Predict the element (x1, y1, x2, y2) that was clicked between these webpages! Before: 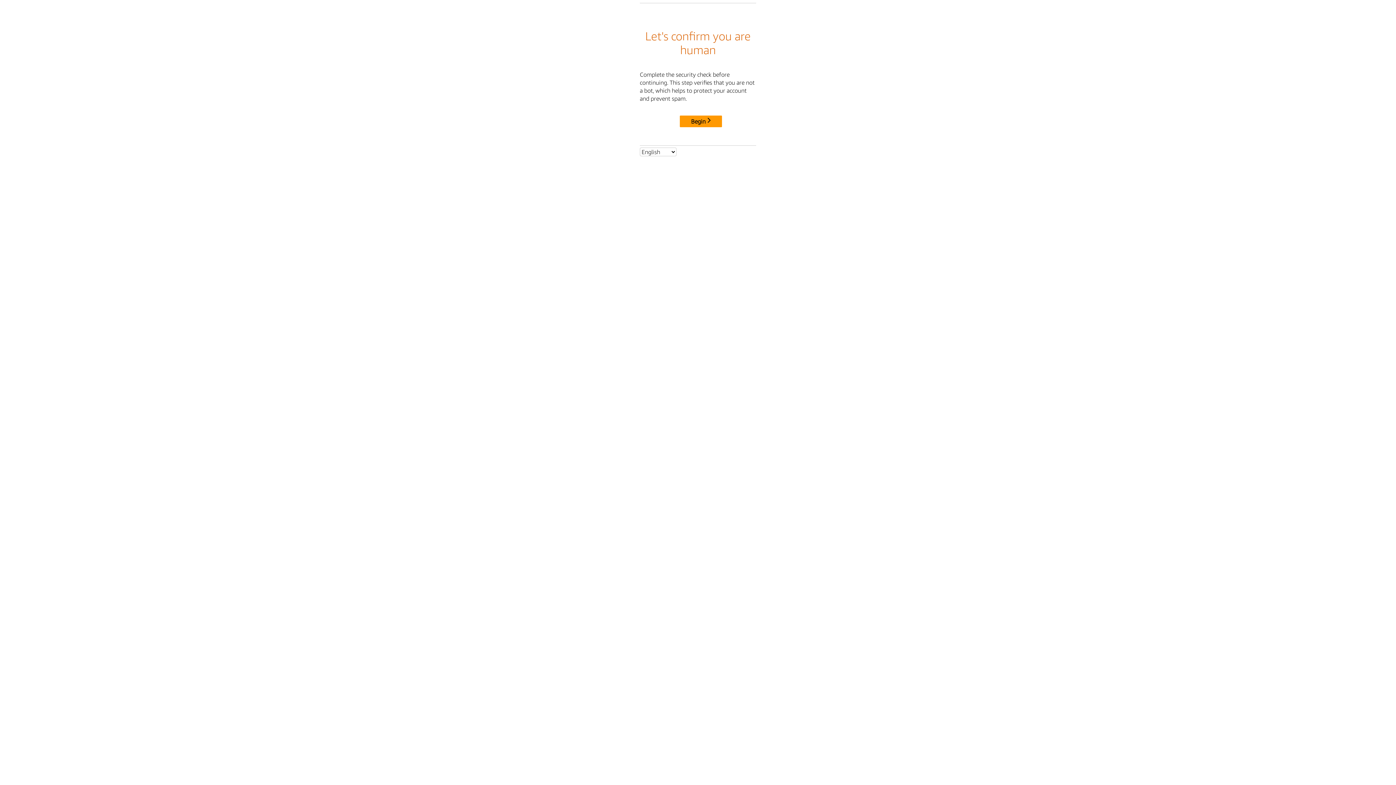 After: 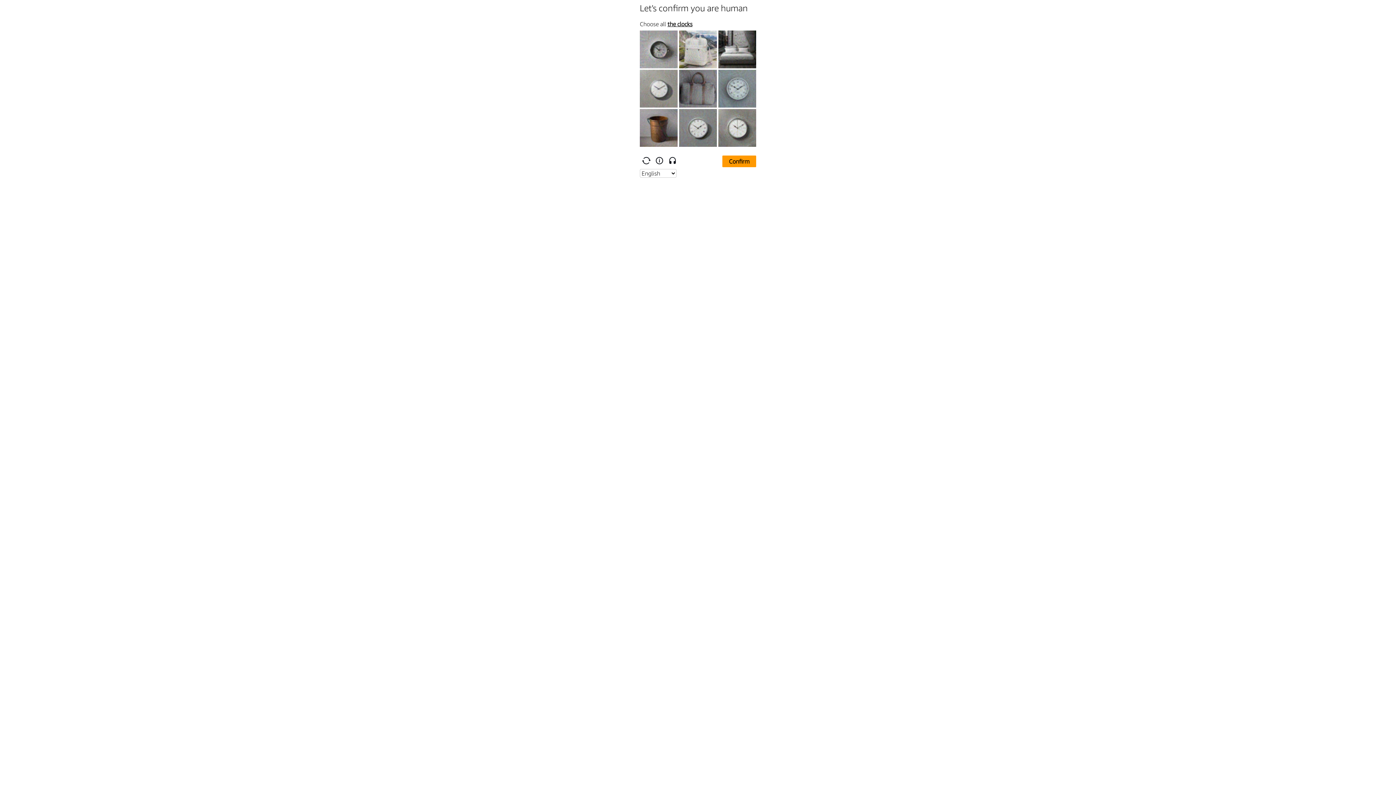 Action: label: Begin bbox: (680, 115, 722, 127)